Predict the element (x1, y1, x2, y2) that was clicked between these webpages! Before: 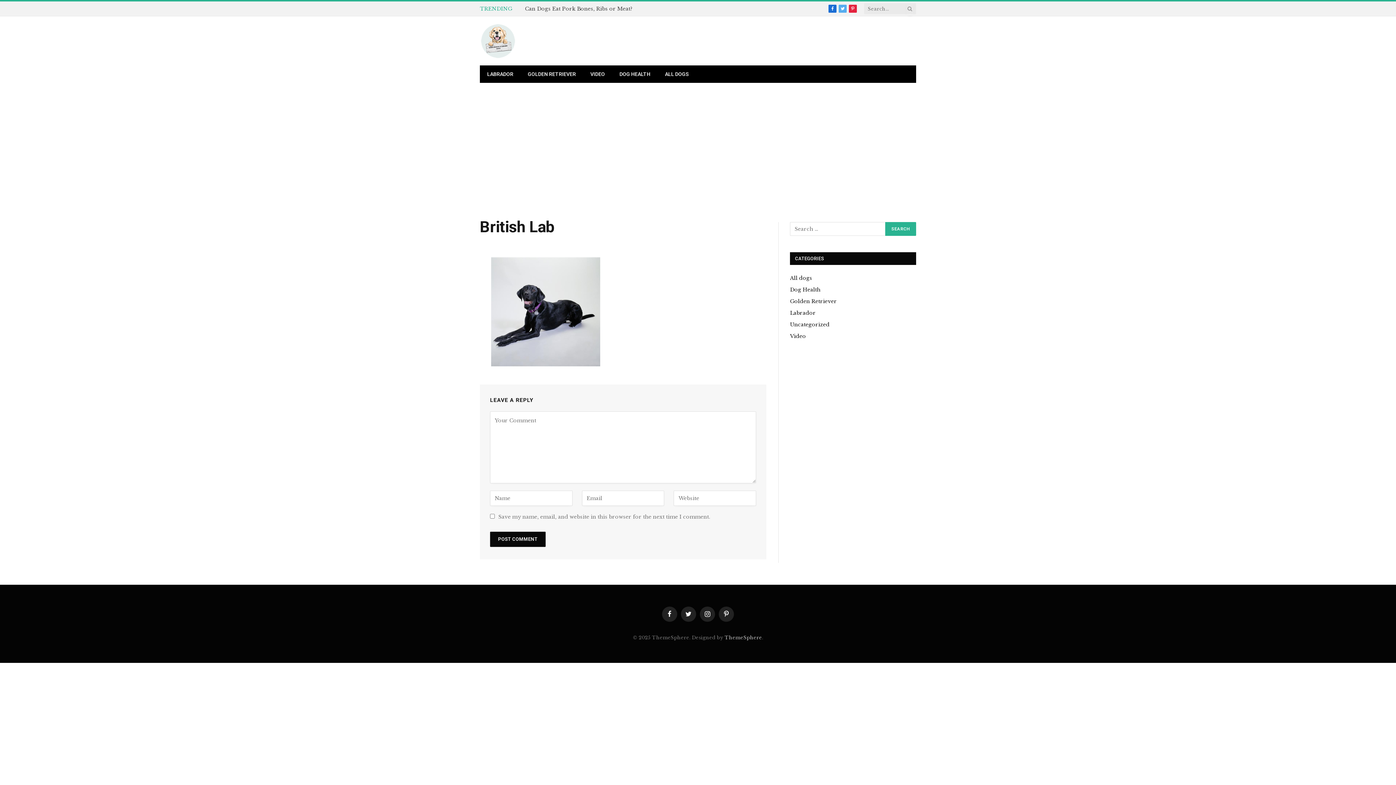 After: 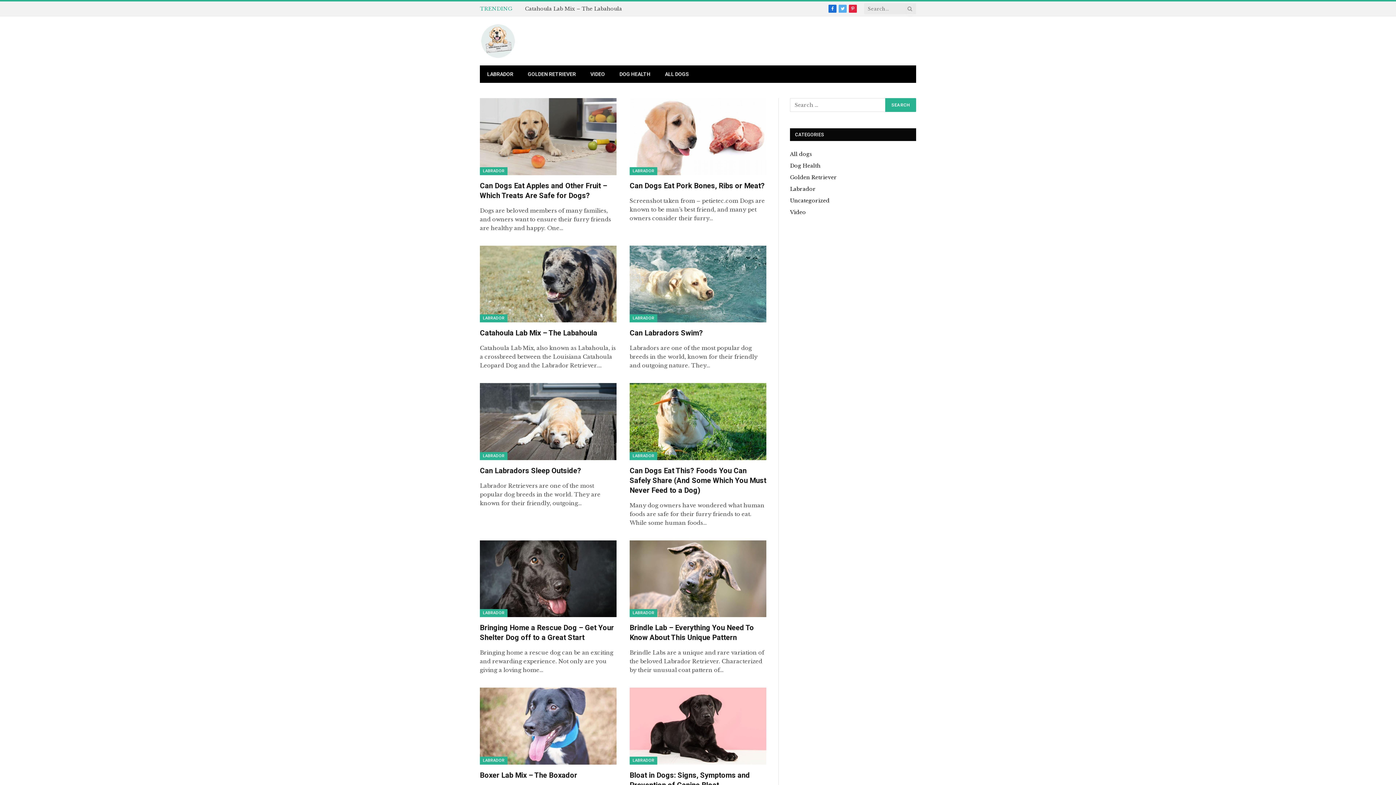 Action: bbox: (480, 19, 516, 62)